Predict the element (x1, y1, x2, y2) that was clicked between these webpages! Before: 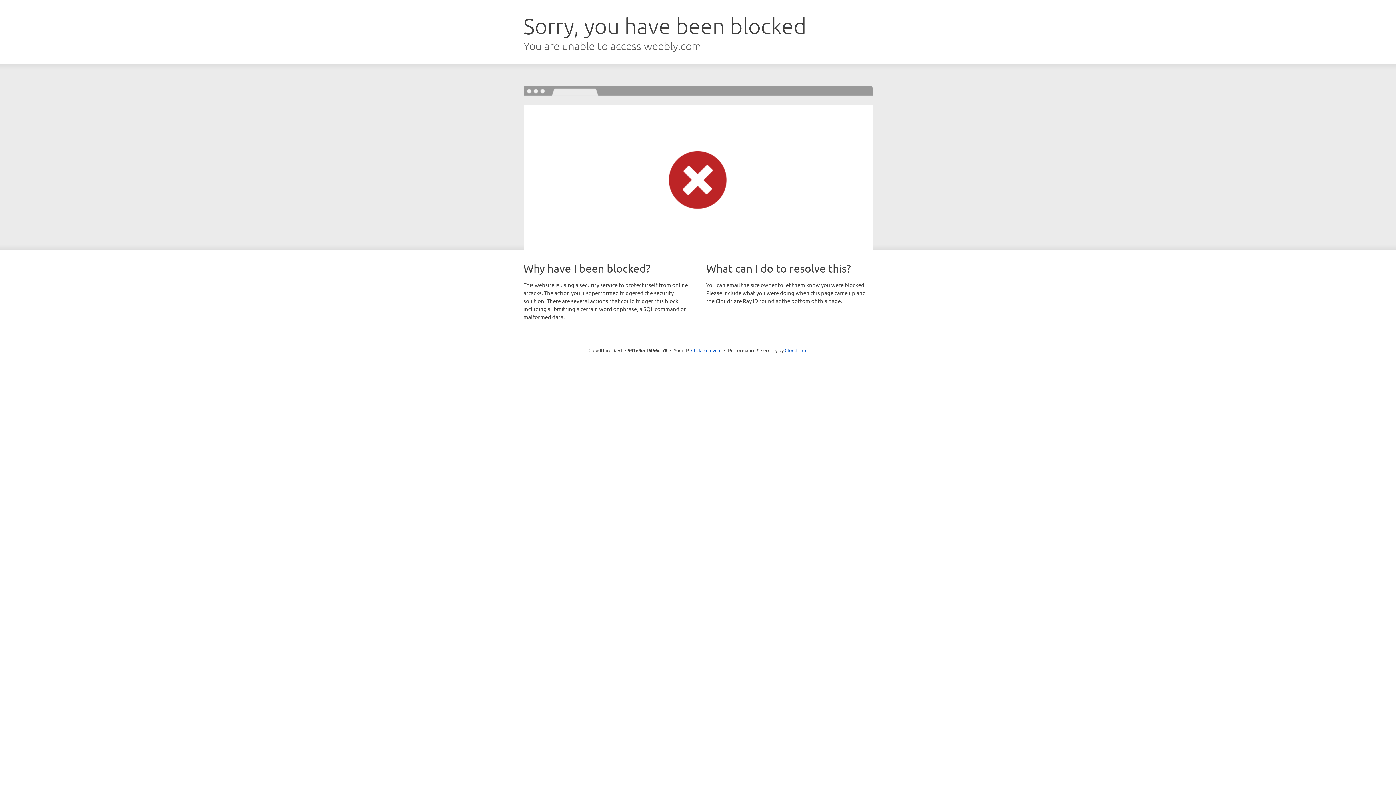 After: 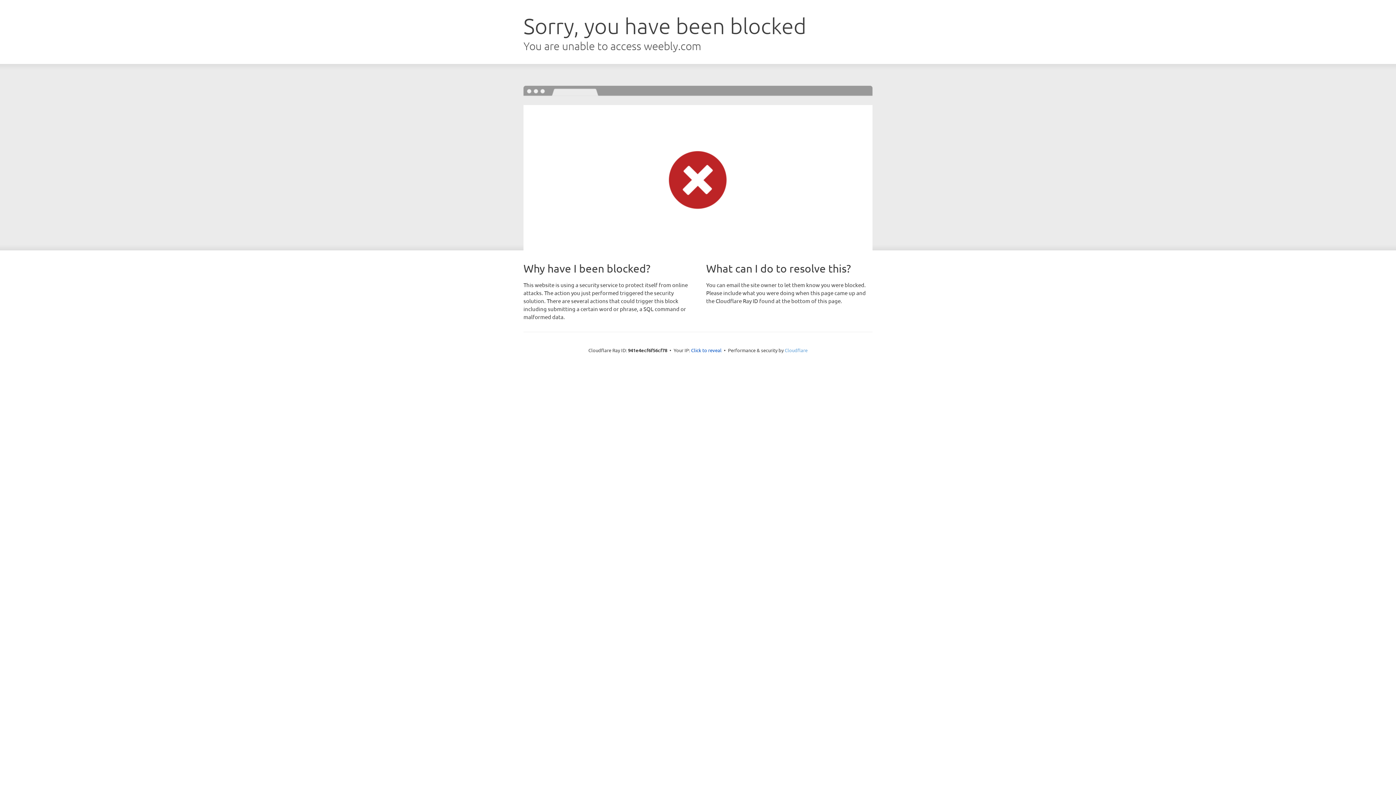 Action: label: Cloudflare bbox: (784, 347, 807, 353)